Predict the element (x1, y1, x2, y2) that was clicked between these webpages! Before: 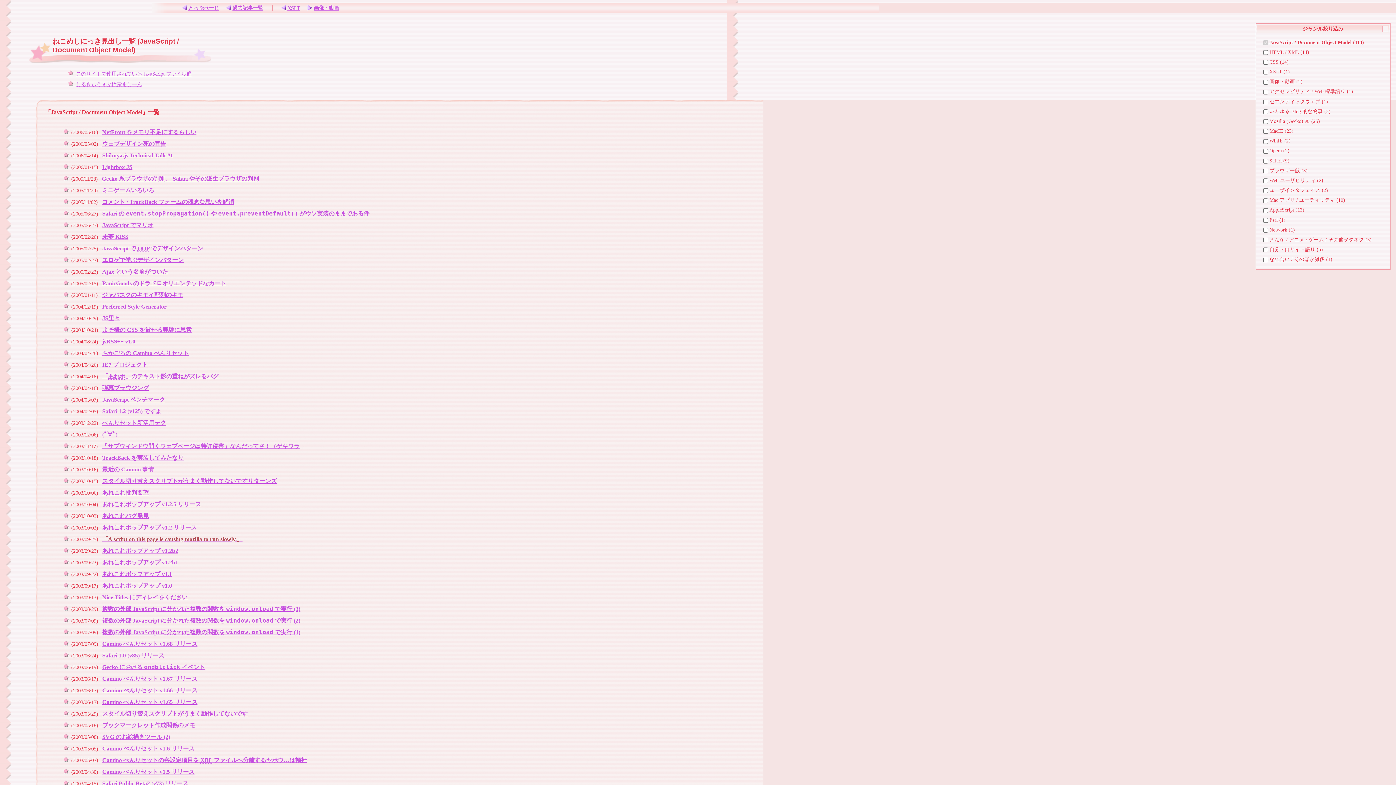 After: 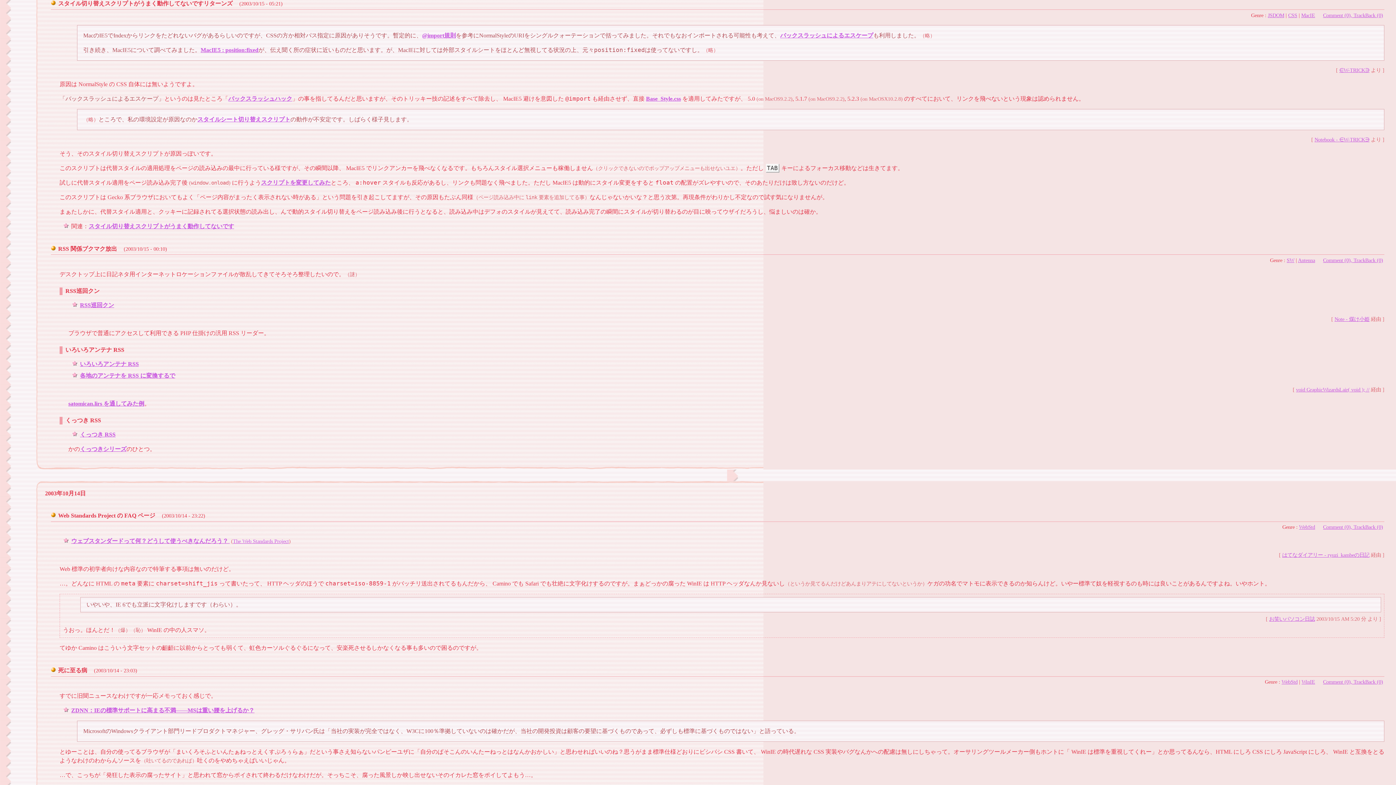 Action: label: スタイル切り替えスクリプトがうまく動作してないですリターンズ bbox: (102, 478, 276, 484)